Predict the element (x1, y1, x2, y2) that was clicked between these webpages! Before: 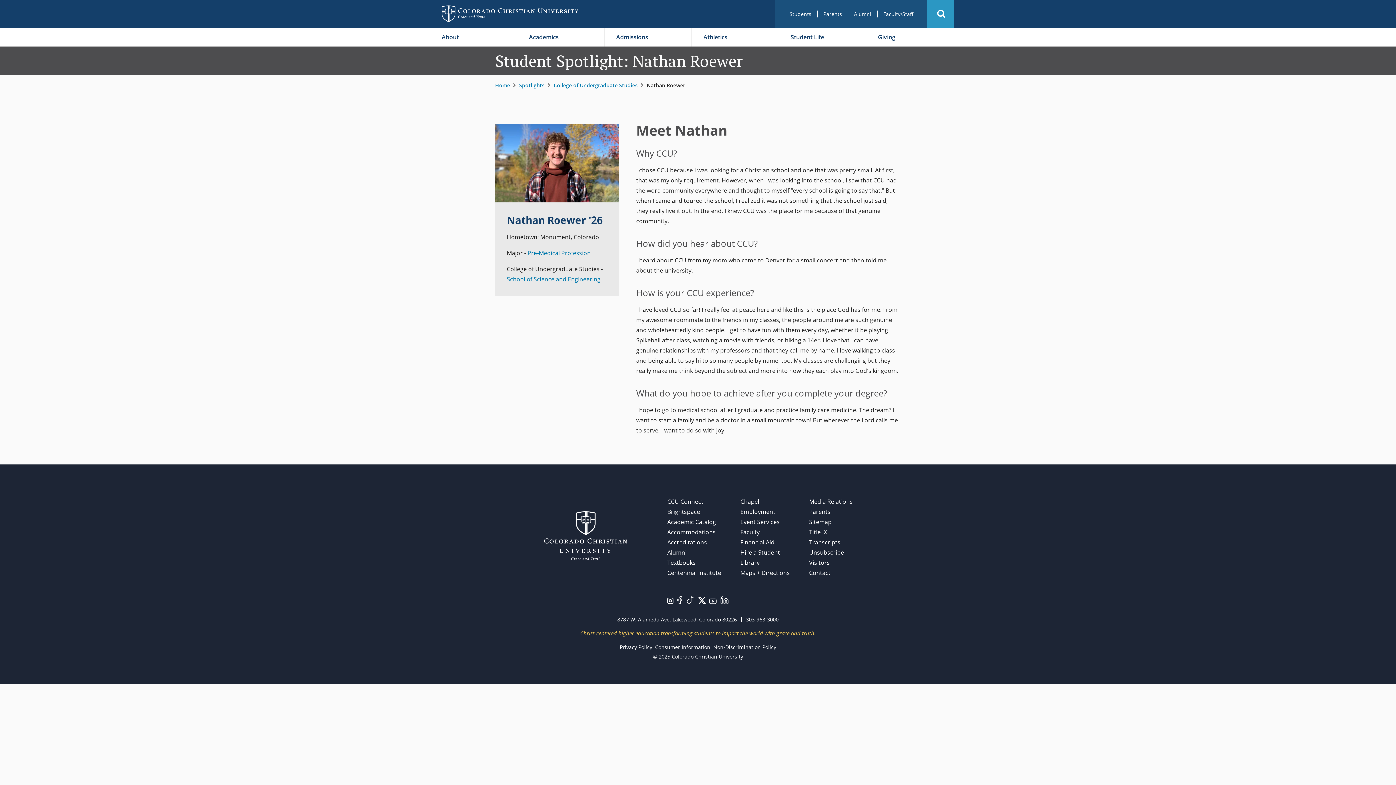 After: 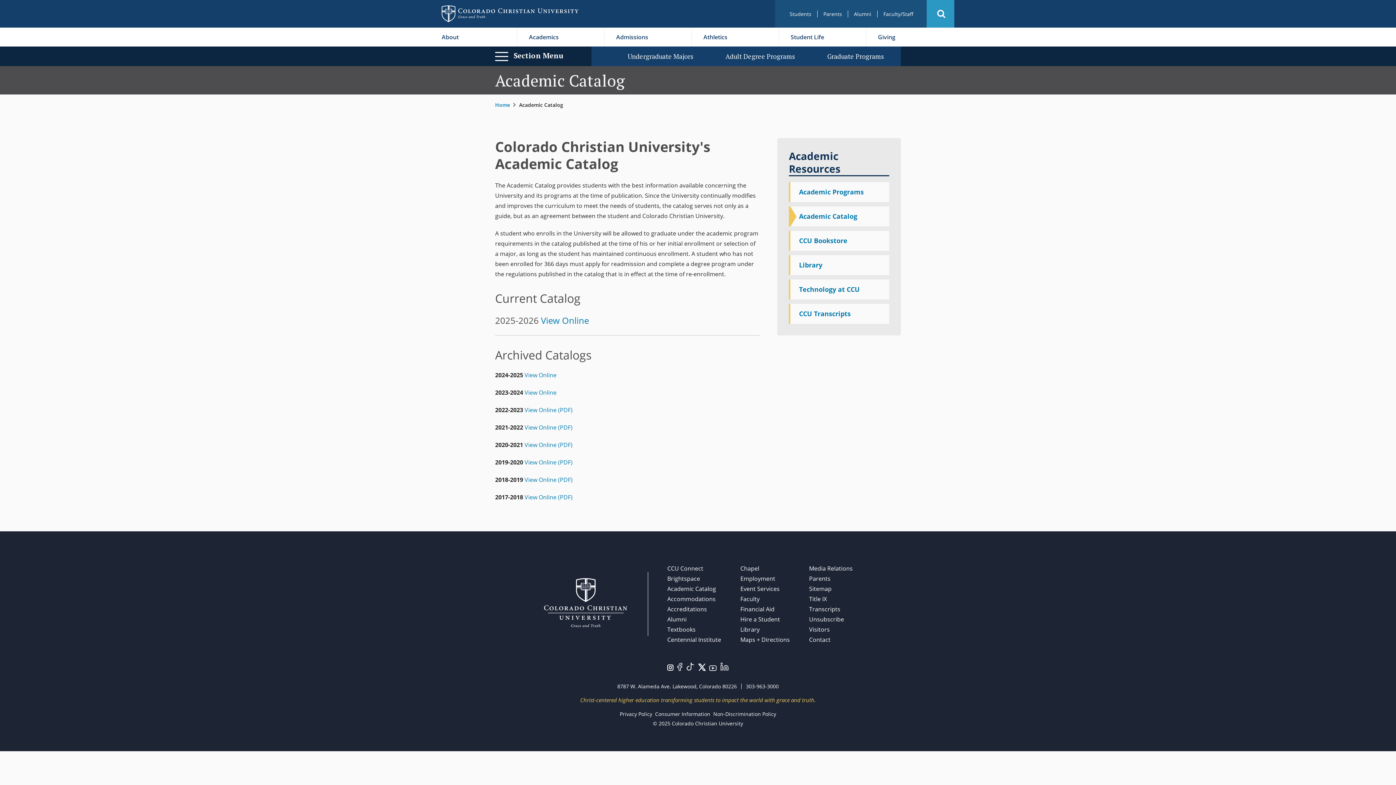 Action: bbox: (667, 518, 716, 526) label: Academic Catalog